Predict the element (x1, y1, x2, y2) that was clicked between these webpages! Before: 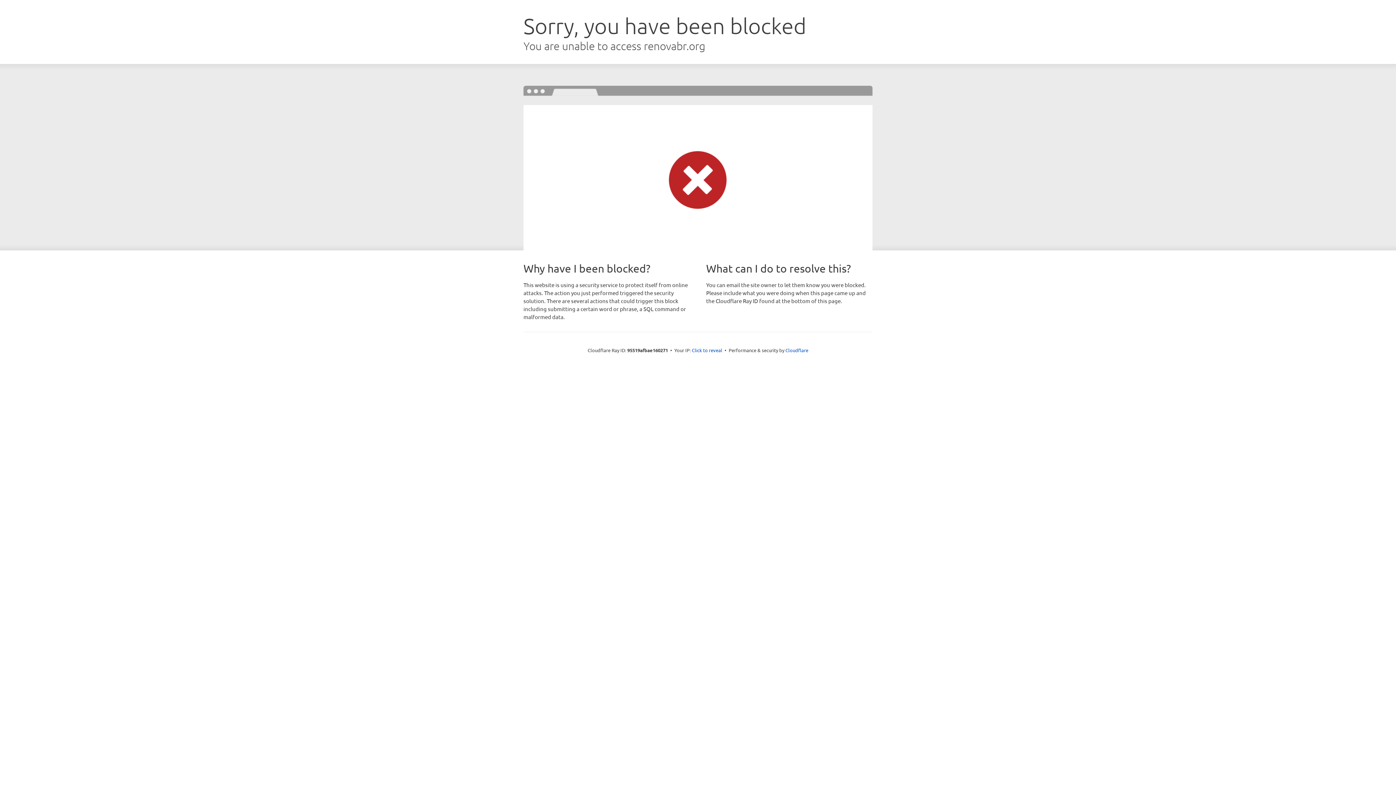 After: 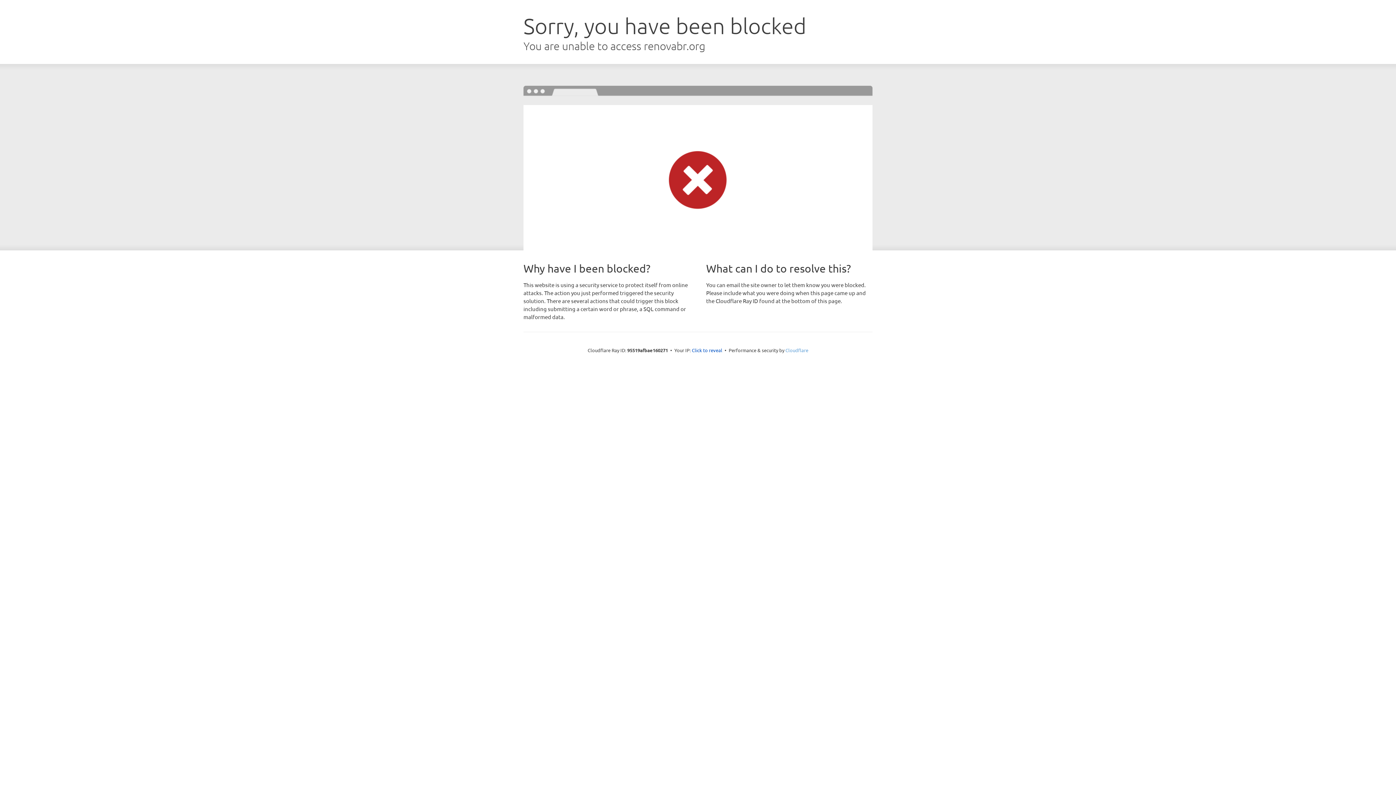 Action: label: Cloudflare bbox: (785, 347, 808, 353)